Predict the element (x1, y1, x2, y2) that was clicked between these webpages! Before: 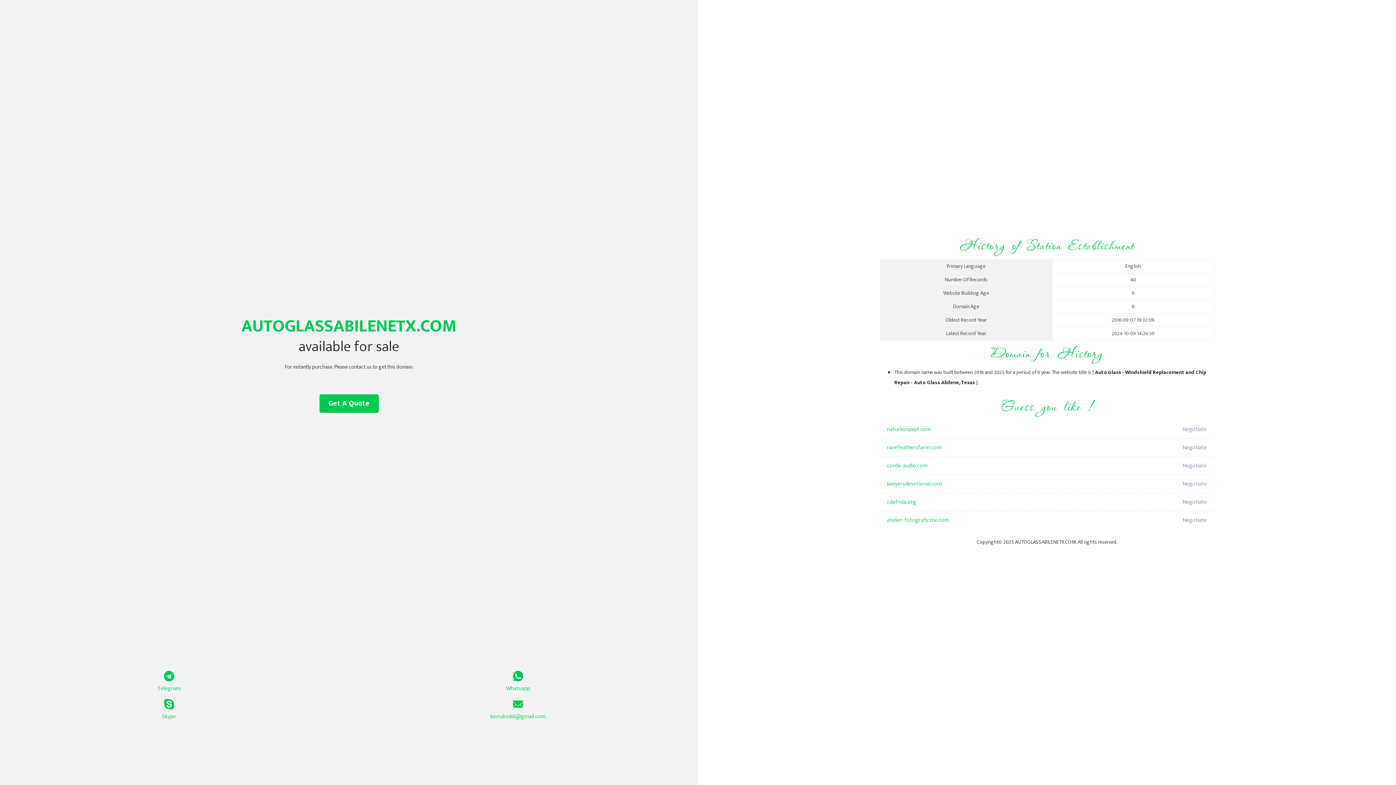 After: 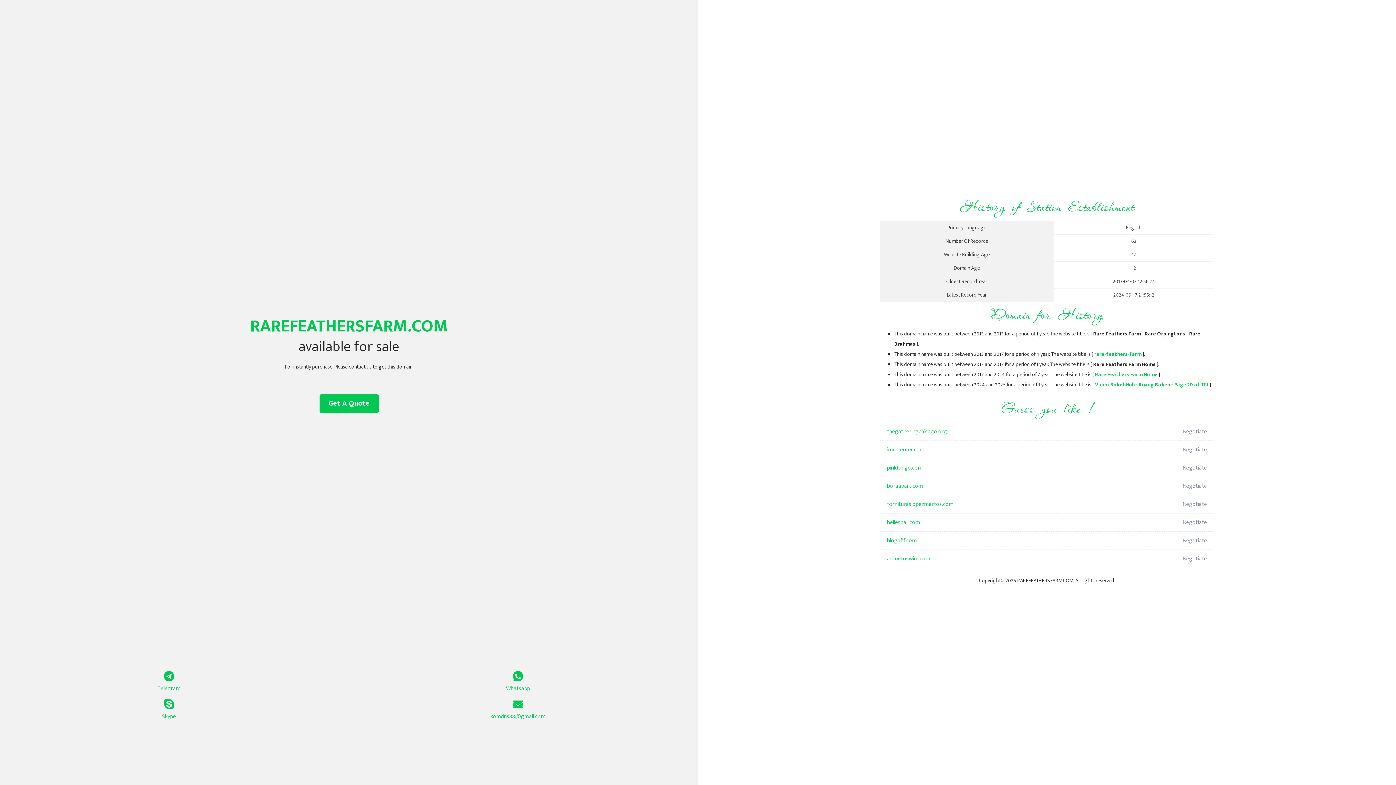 Action: label: rarefeathersfarm.com bbox: (887, 438, 1098, 457)